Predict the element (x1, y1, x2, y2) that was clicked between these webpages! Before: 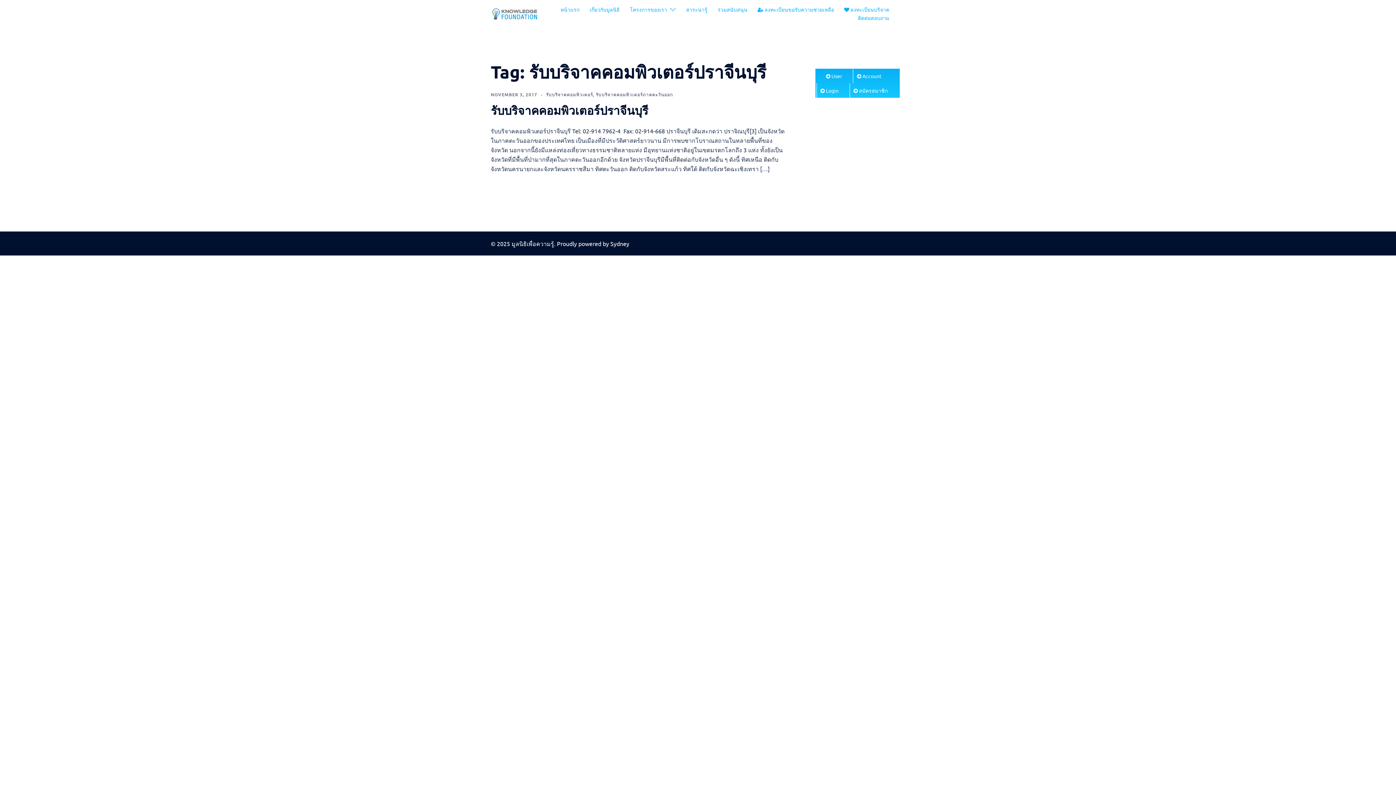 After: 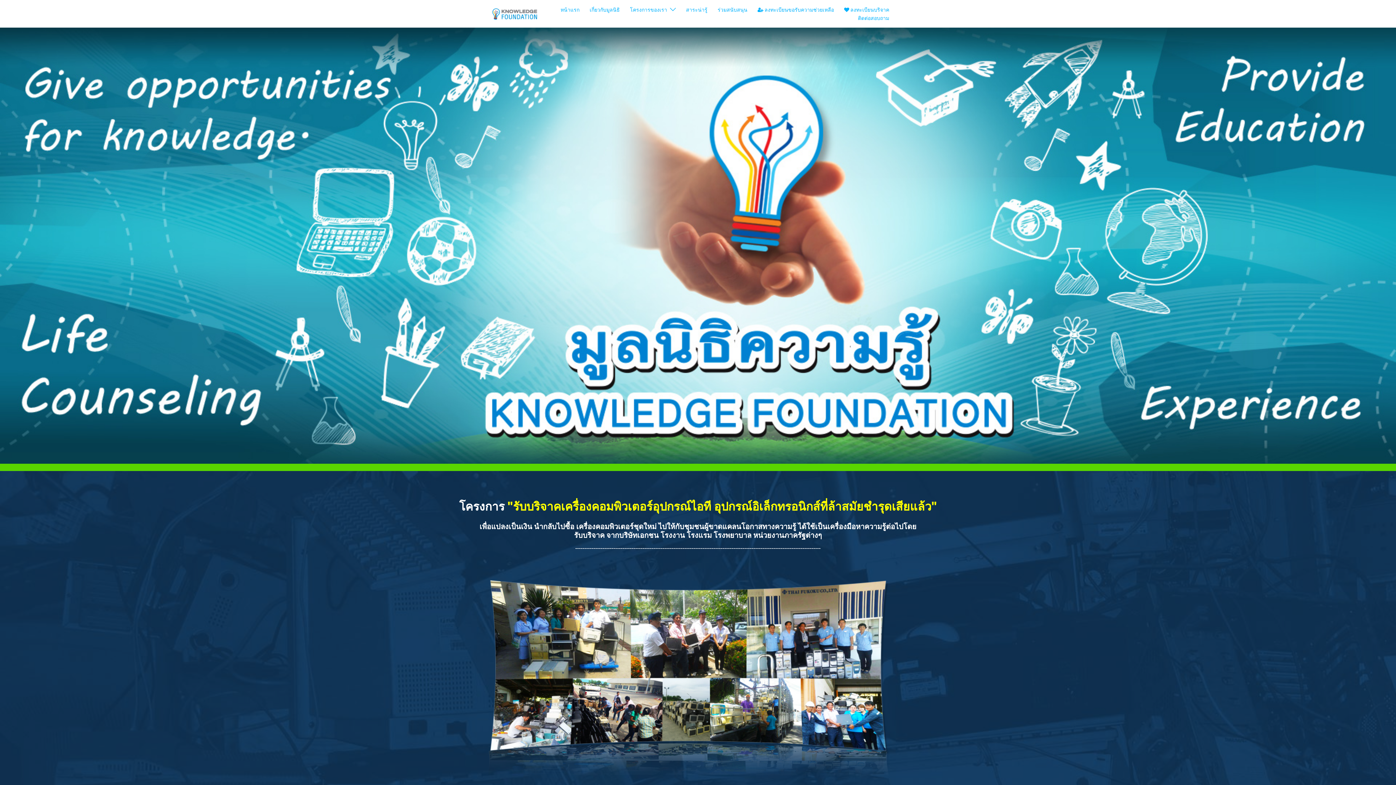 Action: bbox: (858, 13, 889, 22) label: ติดต่อสอบถาม